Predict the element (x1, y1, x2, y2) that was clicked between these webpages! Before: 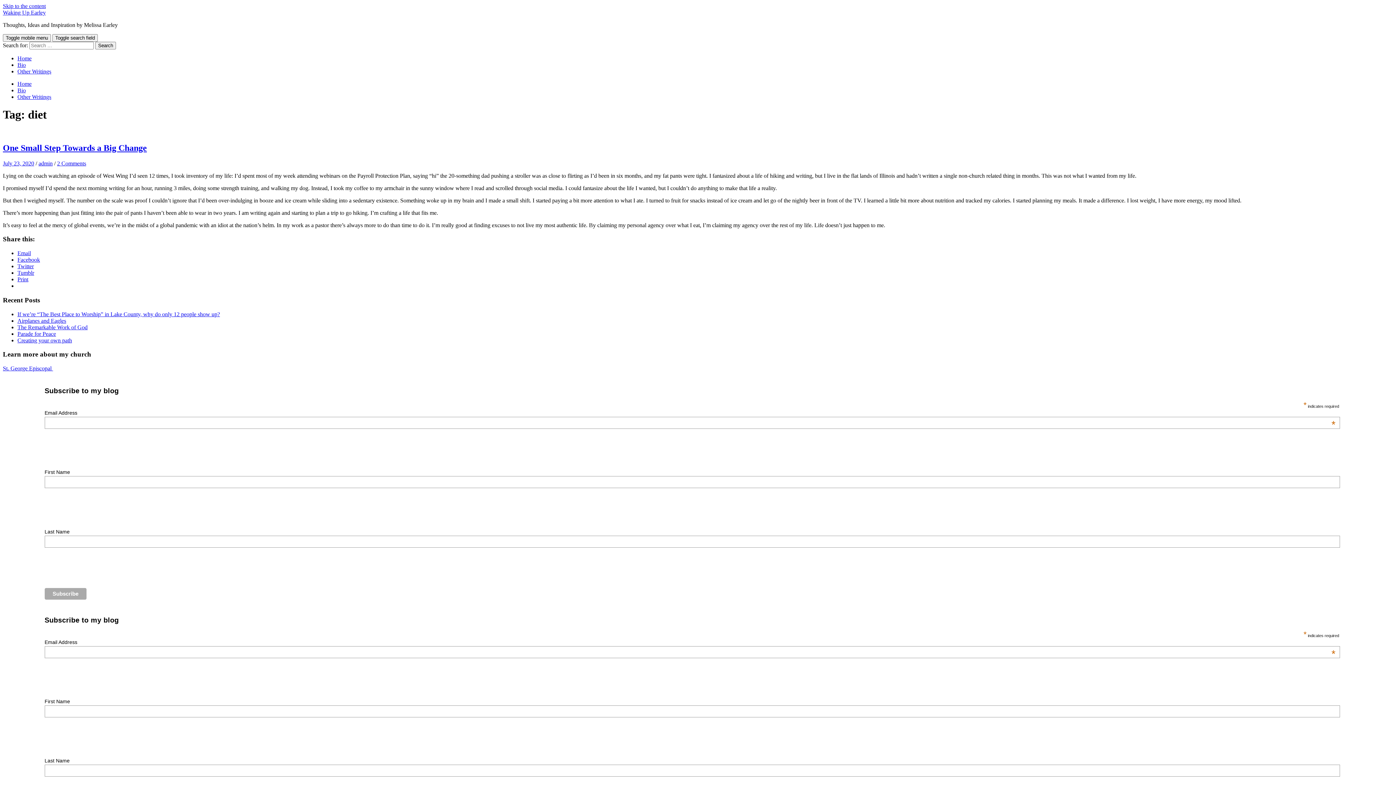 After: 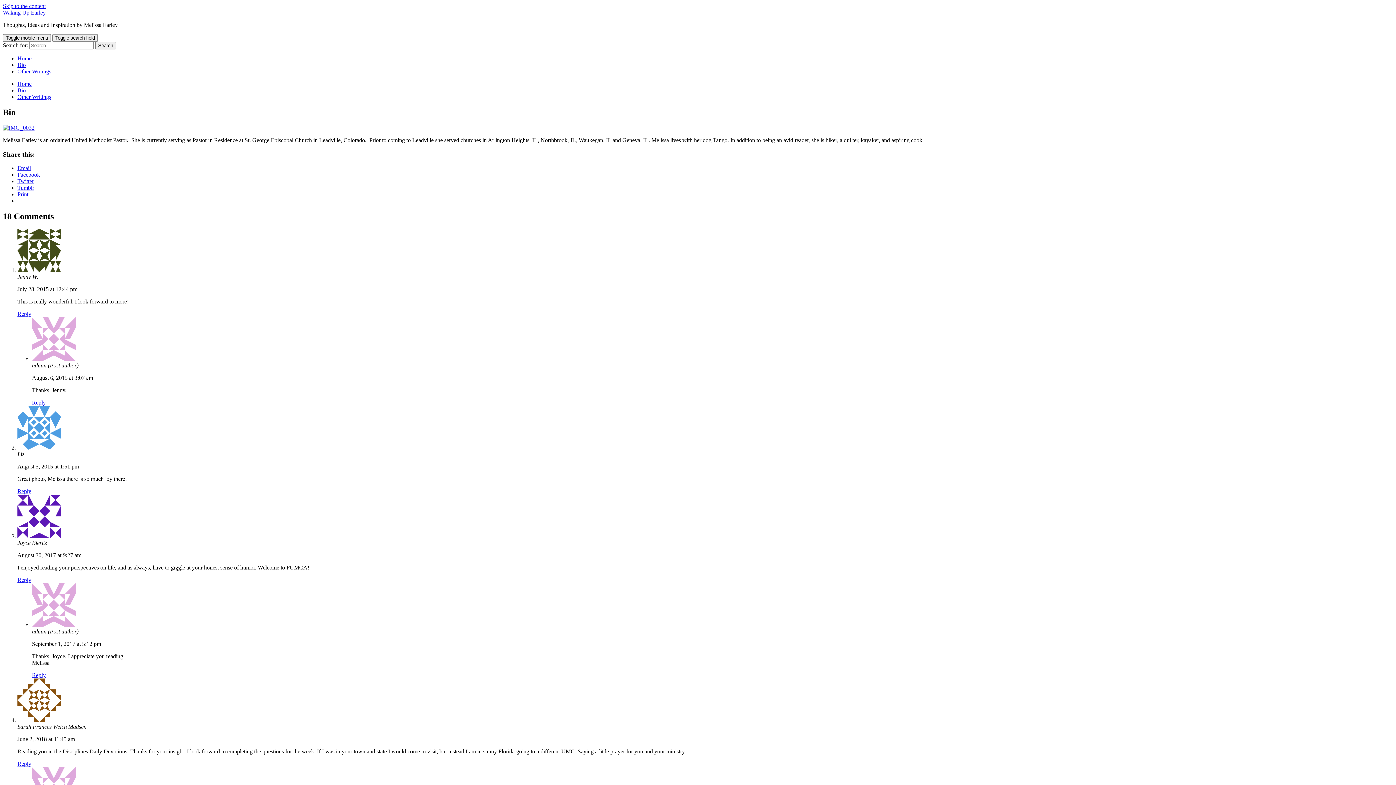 Action: bbox: (17, 61, 25, 68) label: Bio